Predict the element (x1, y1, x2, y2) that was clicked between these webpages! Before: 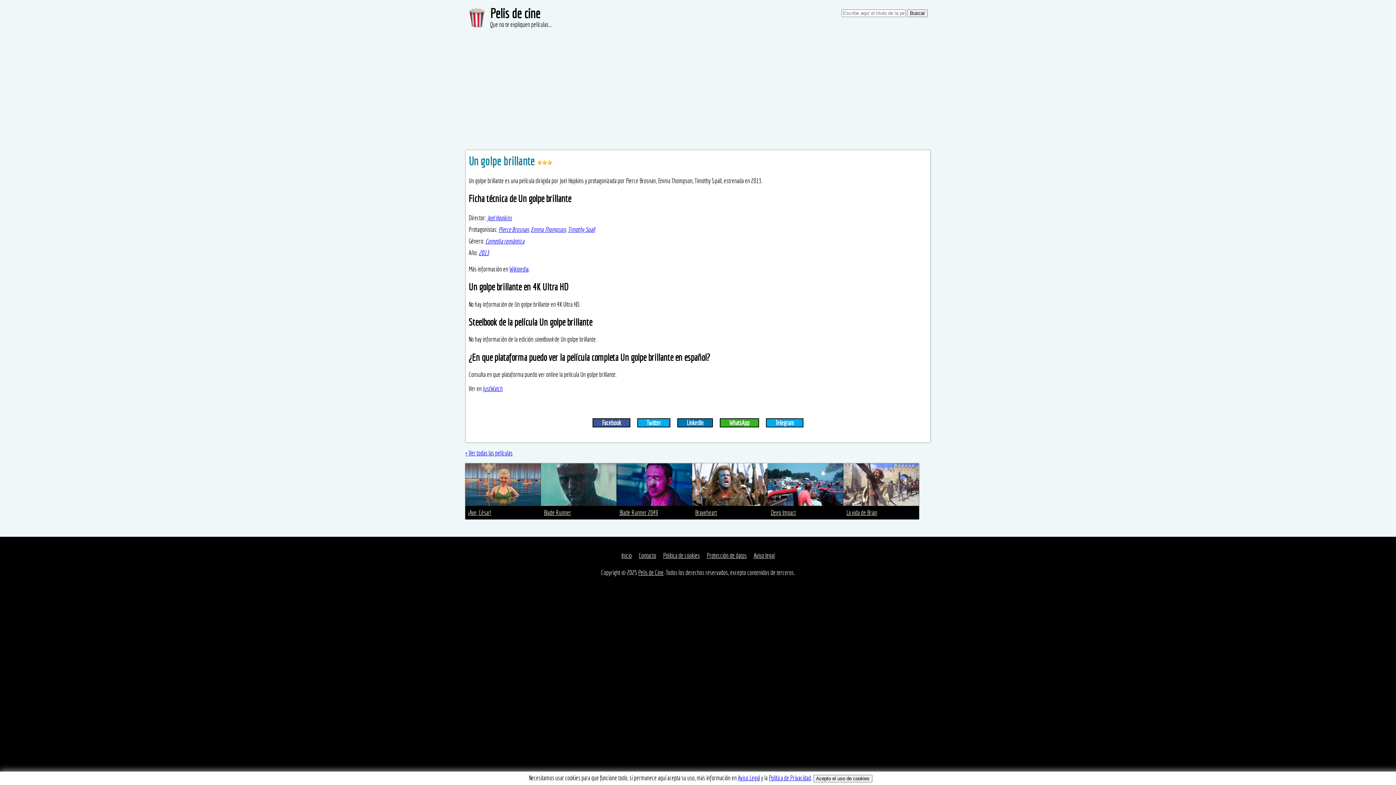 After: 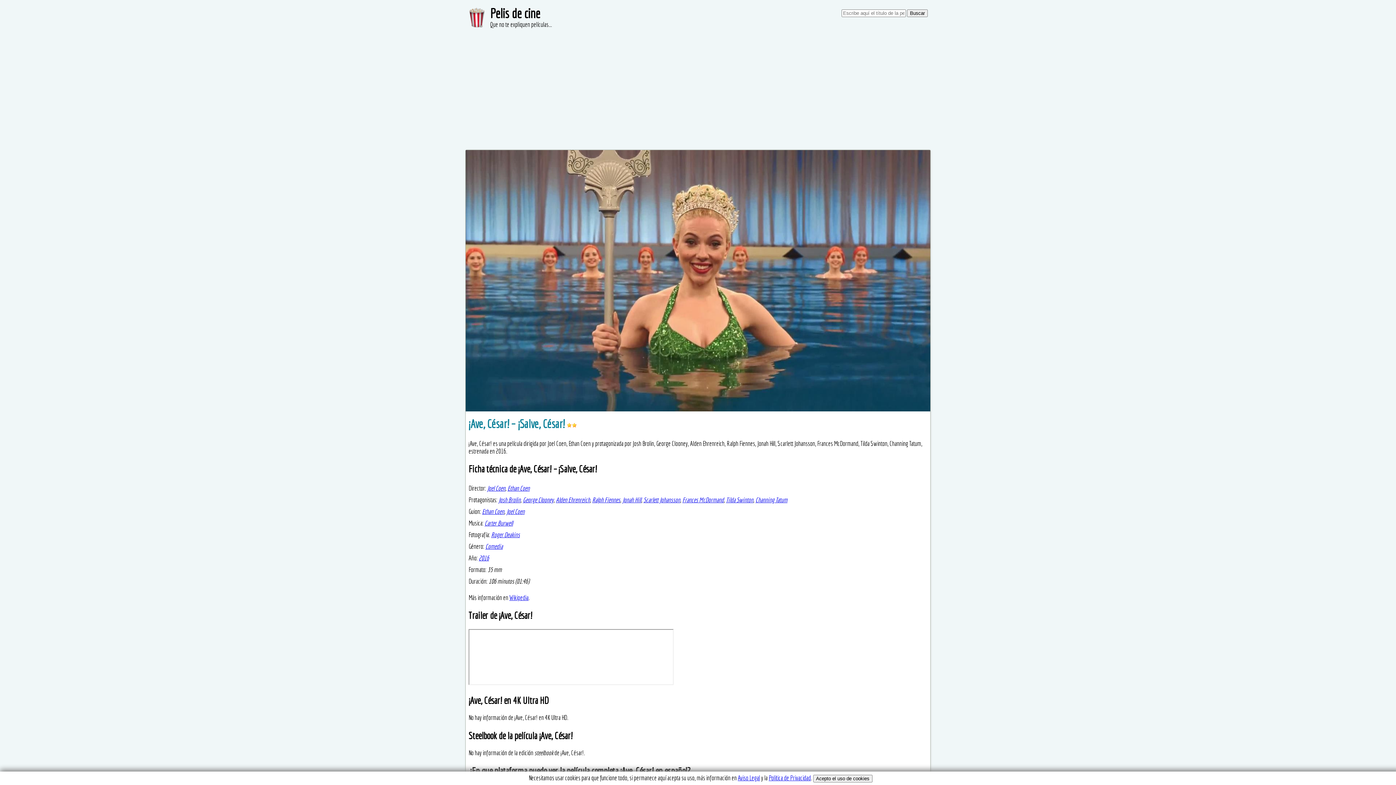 Action: label: ¡Ave, César! bbox: (468, 509, 491, 516)